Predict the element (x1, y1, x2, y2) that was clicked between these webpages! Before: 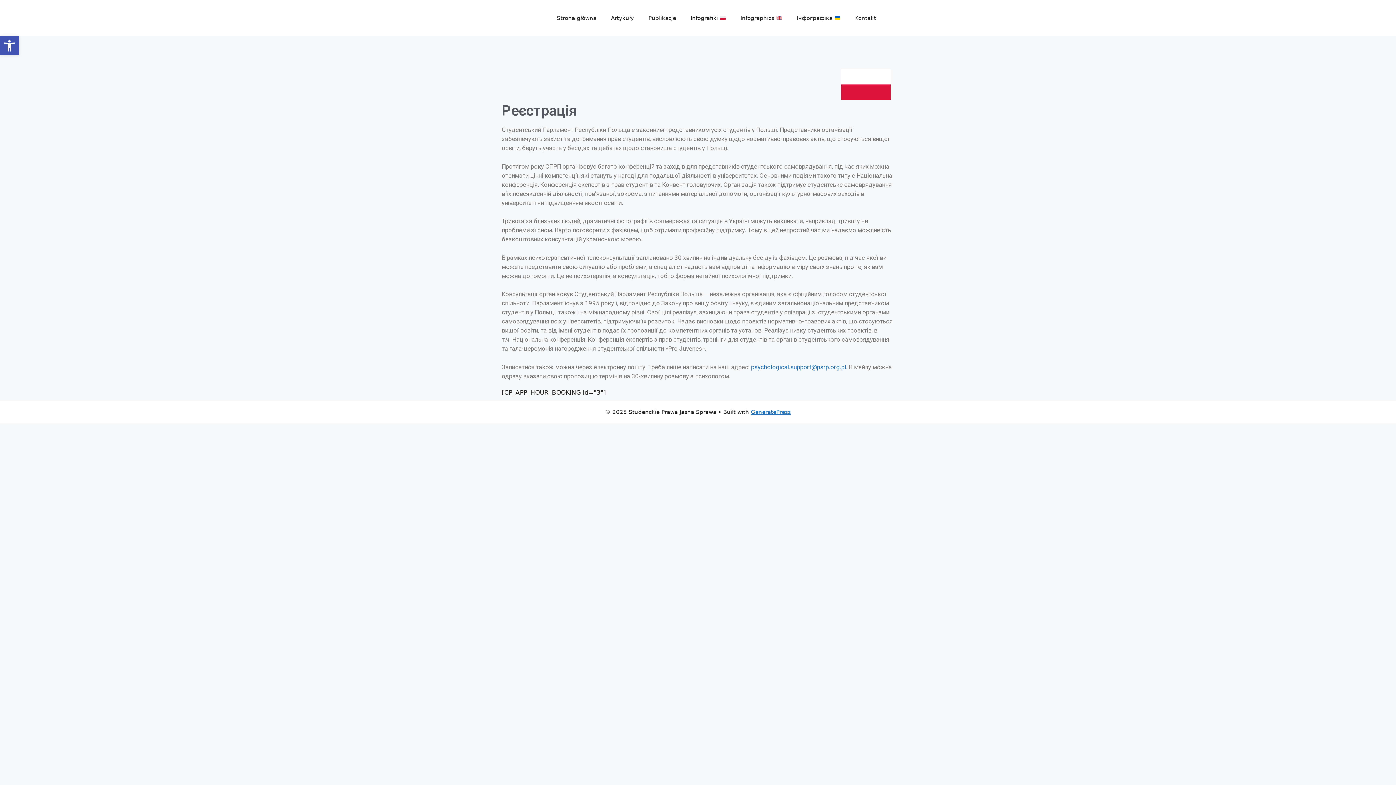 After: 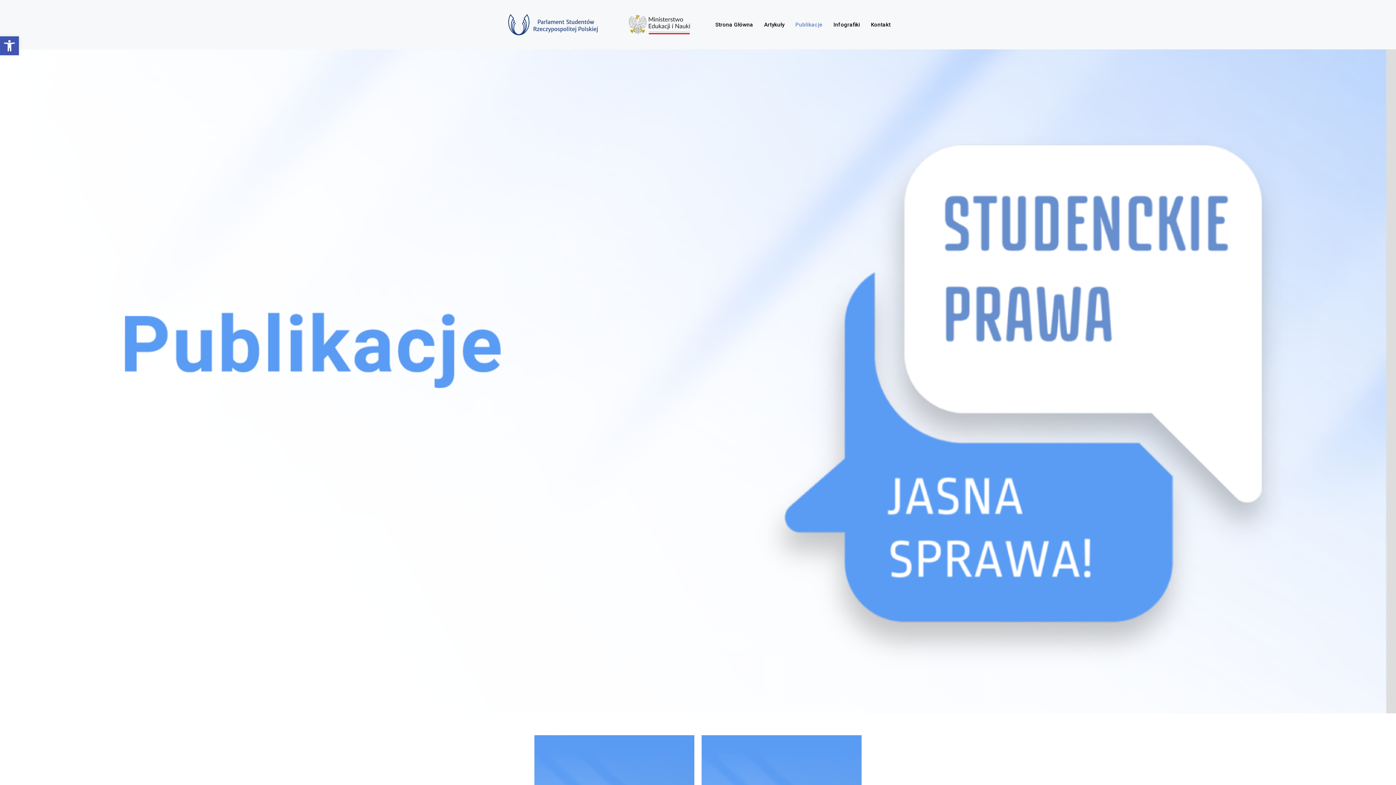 Action: bbox: (641, 7, 683, 29) label: Publikacje